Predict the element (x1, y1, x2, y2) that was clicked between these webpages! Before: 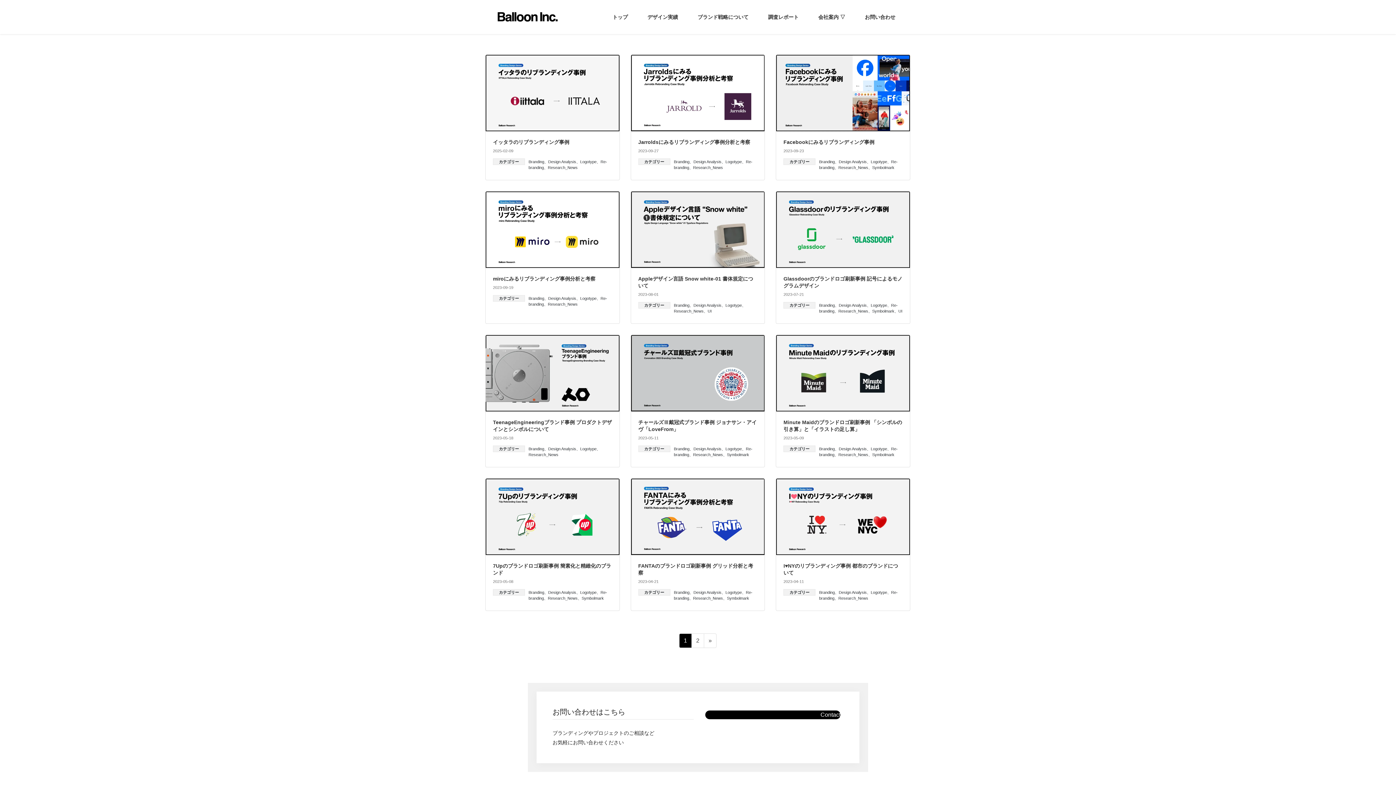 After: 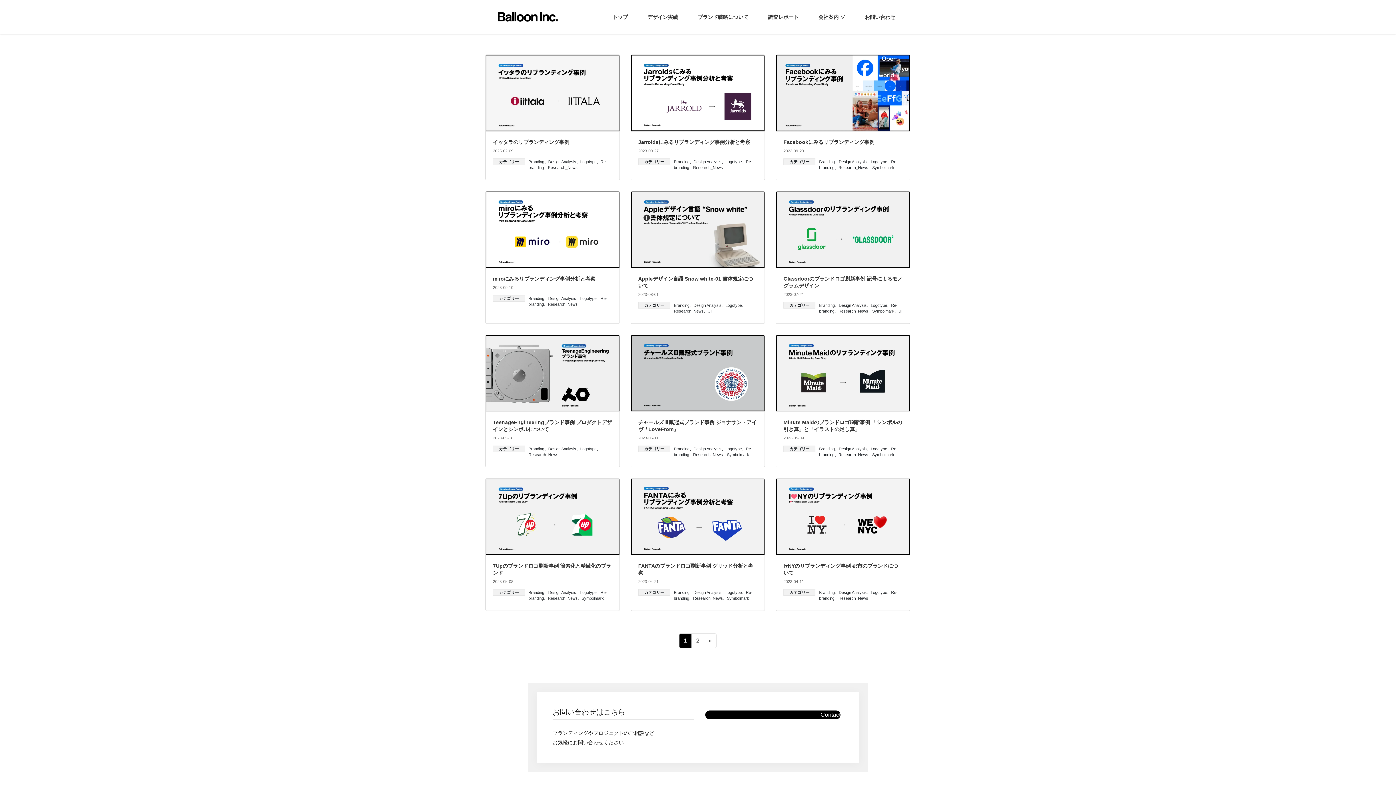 Action: bbox: (725, 446, 742, 451) label: Logotype